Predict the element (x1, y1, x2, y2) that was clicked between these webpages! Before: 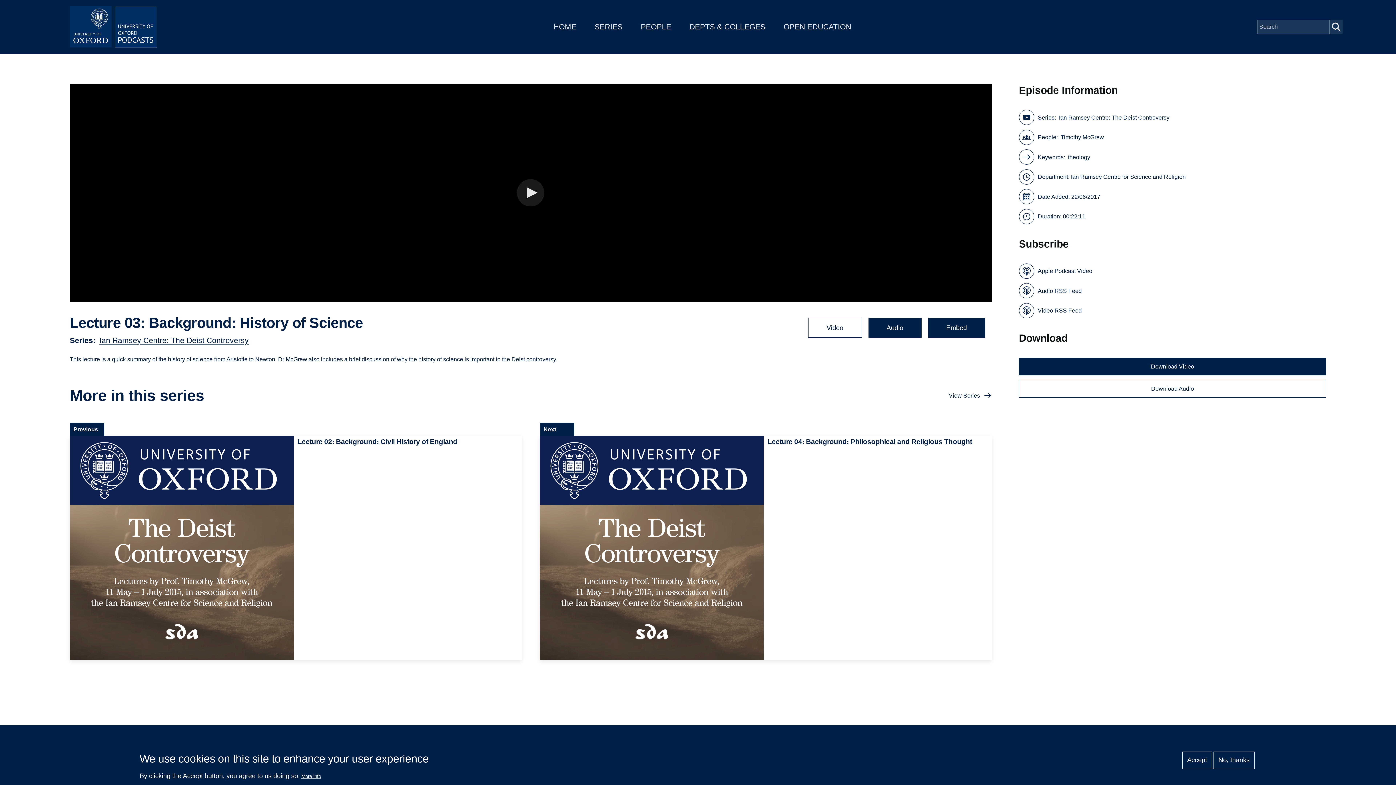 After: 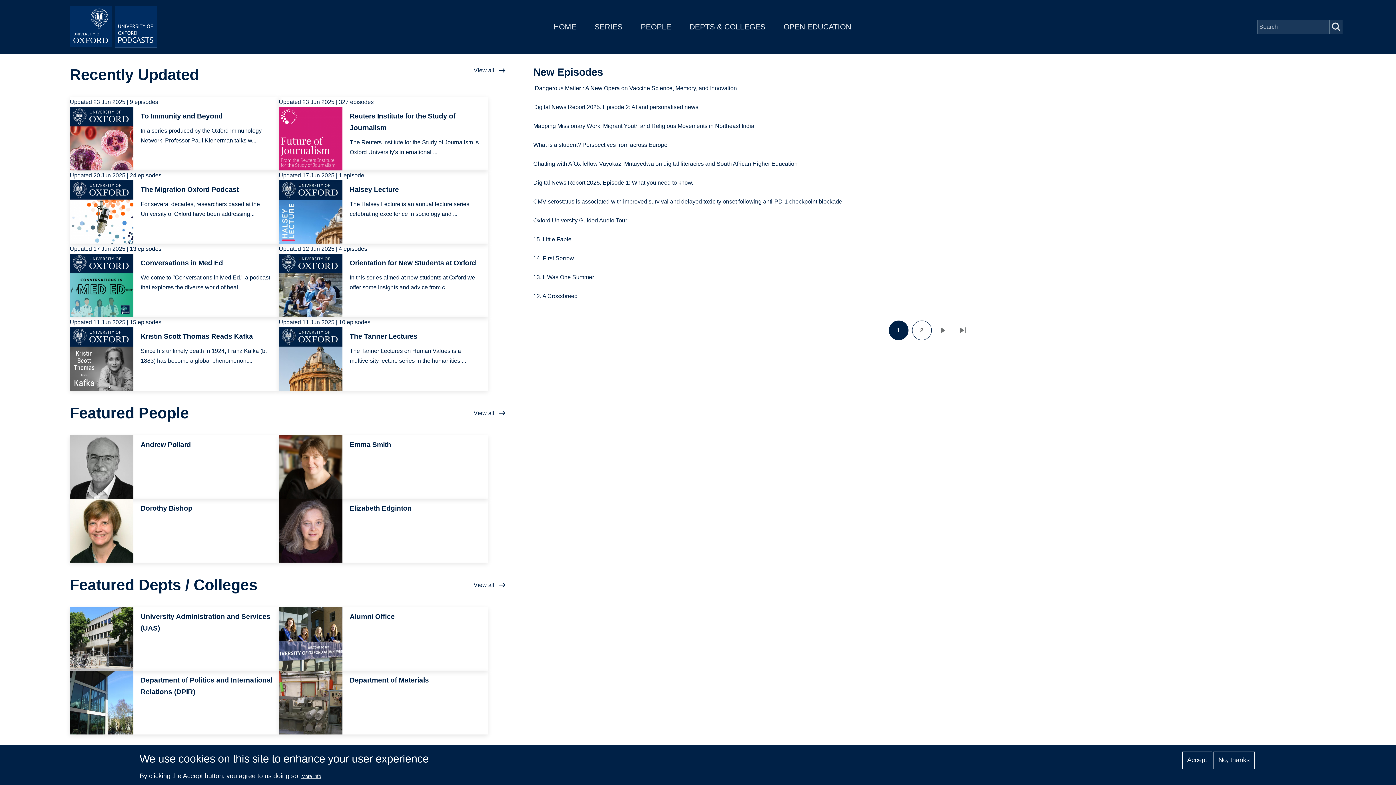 Action: bbox: (69, 5, 160, 48)